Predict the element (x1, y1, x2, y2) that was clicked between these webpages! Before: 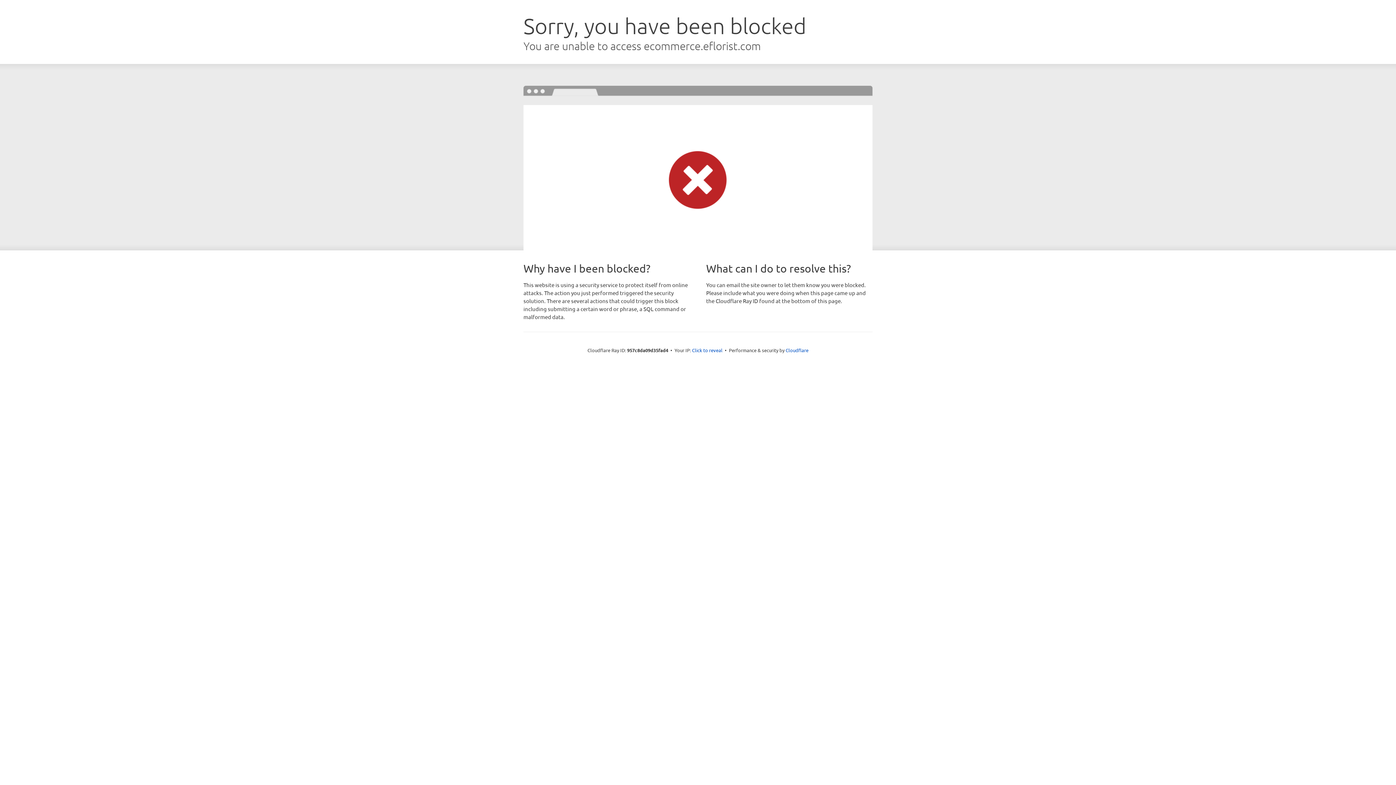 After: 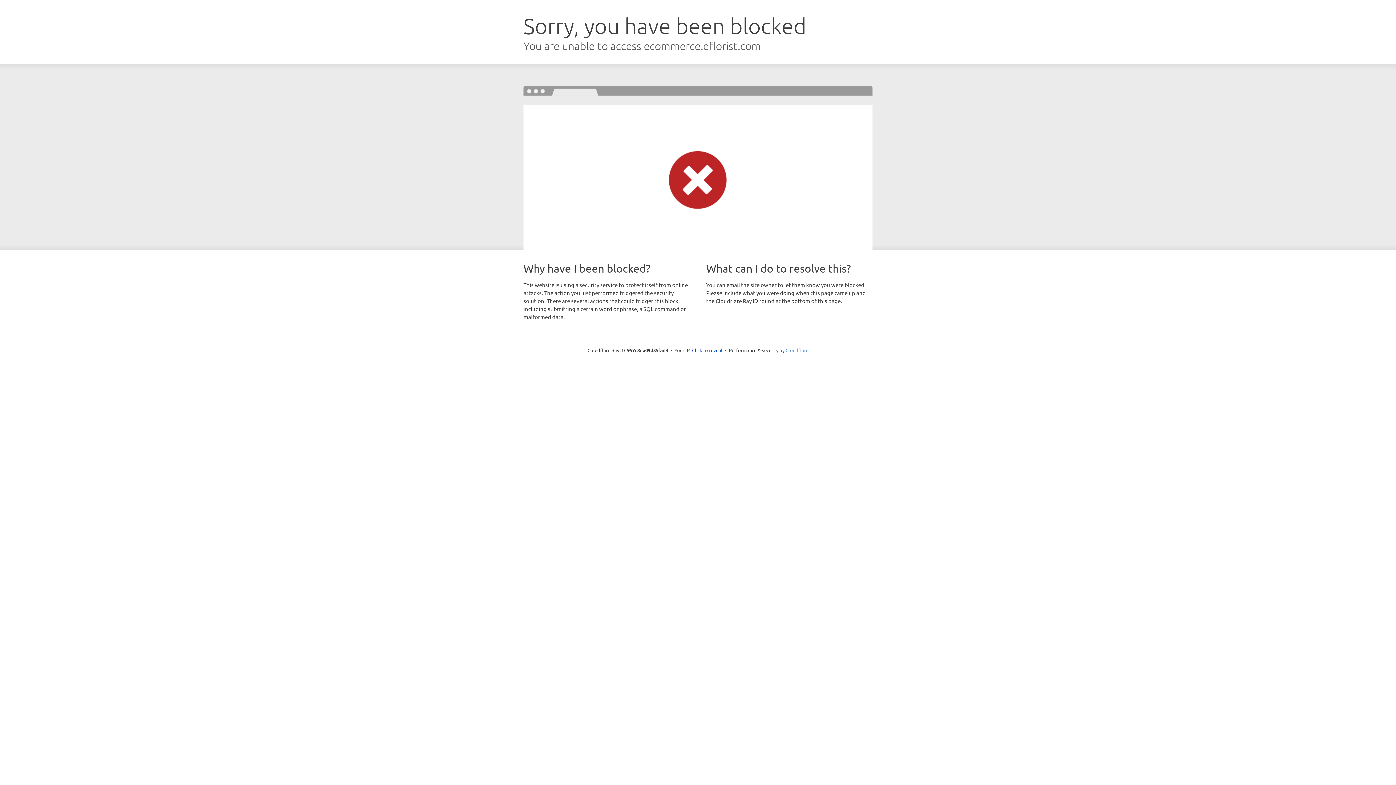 Action: label: Cloudflare bbox: (785, 347, 808, 353)